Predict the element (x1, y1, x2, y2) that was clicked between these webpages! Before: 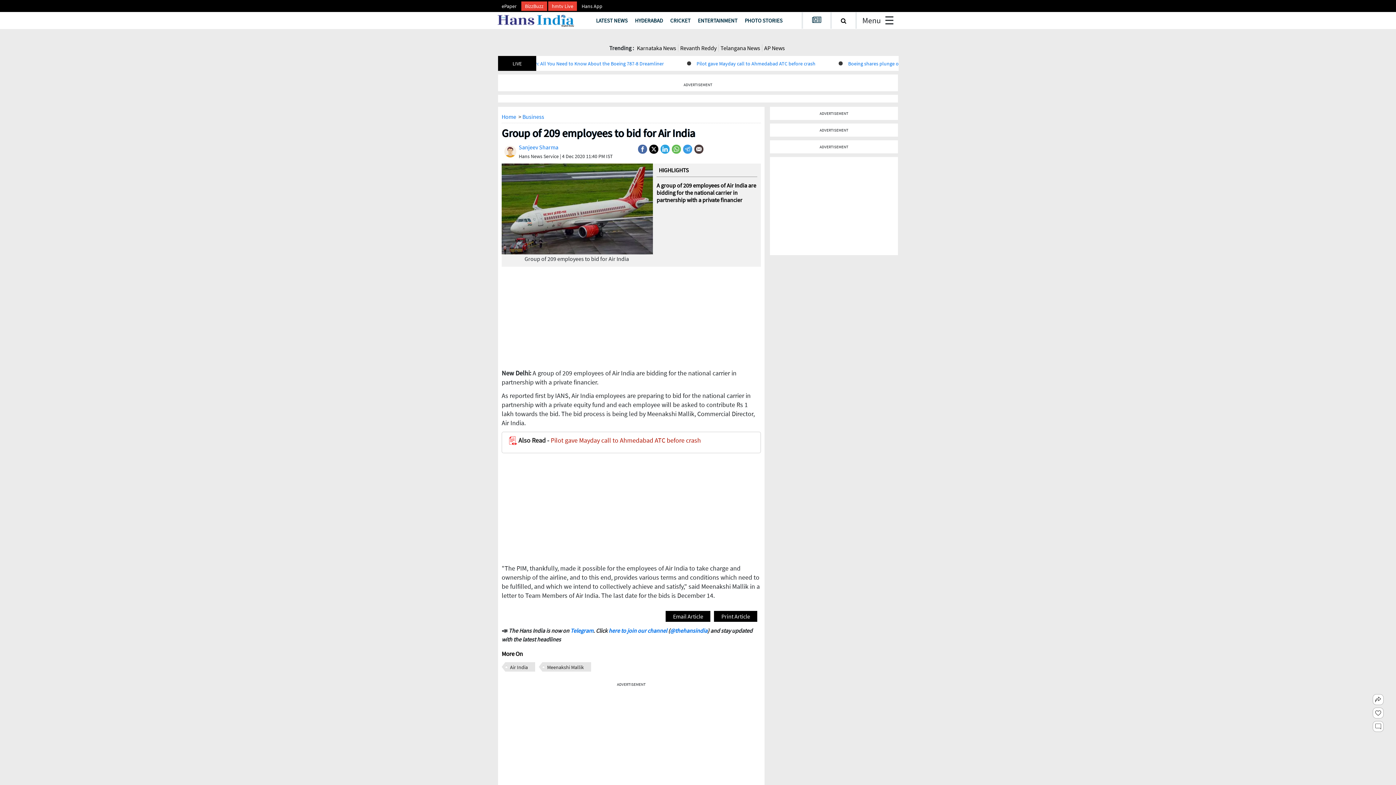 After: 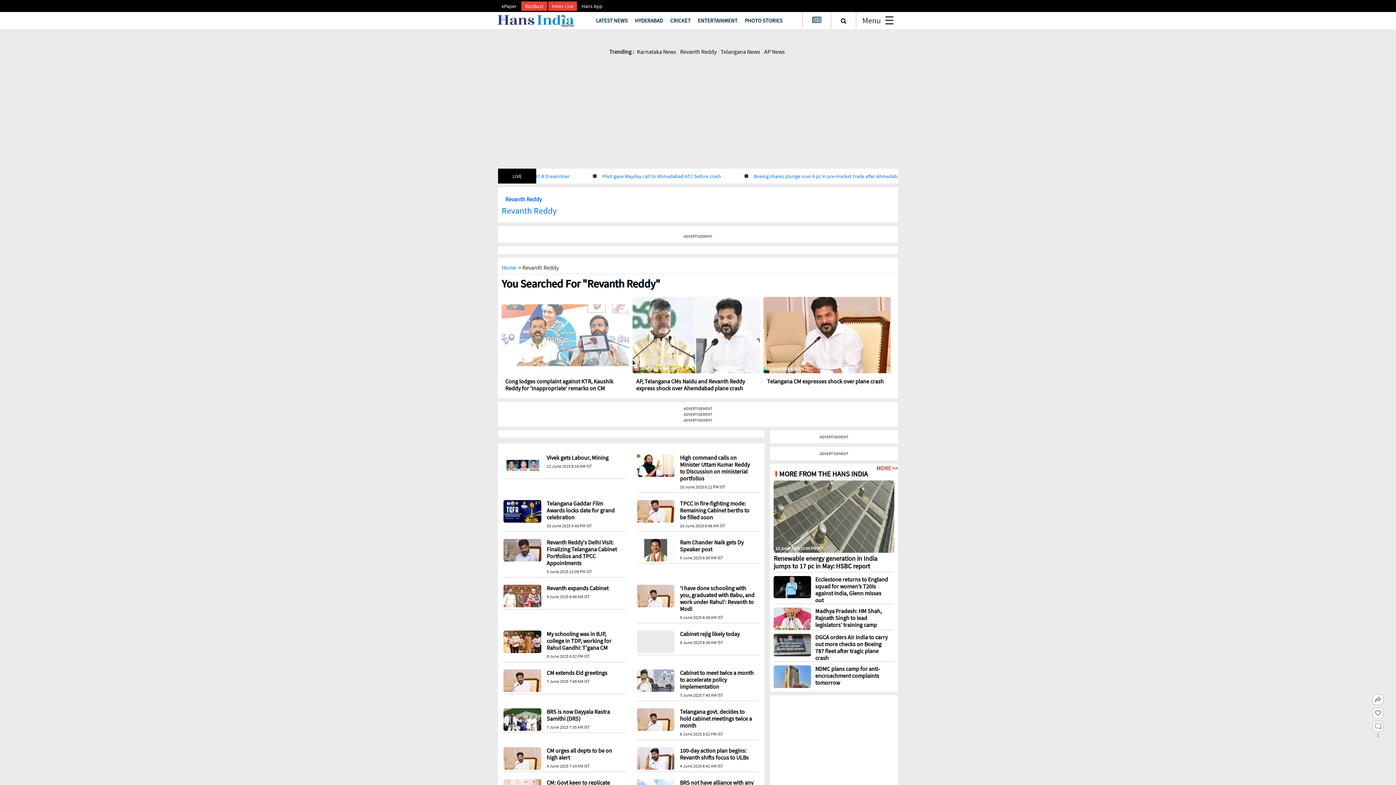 Action: label: Revanth Reddy bbox: (678, 33, 718, 40)